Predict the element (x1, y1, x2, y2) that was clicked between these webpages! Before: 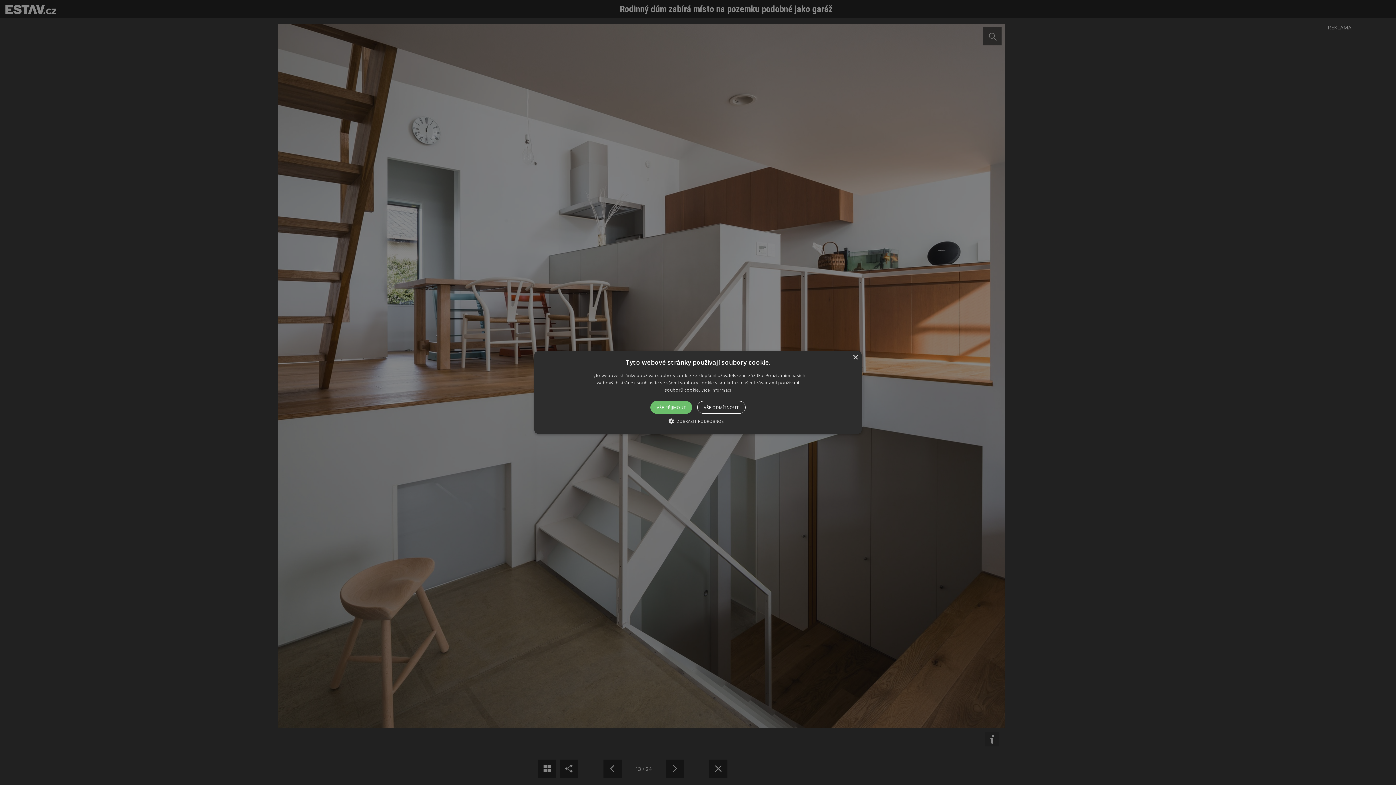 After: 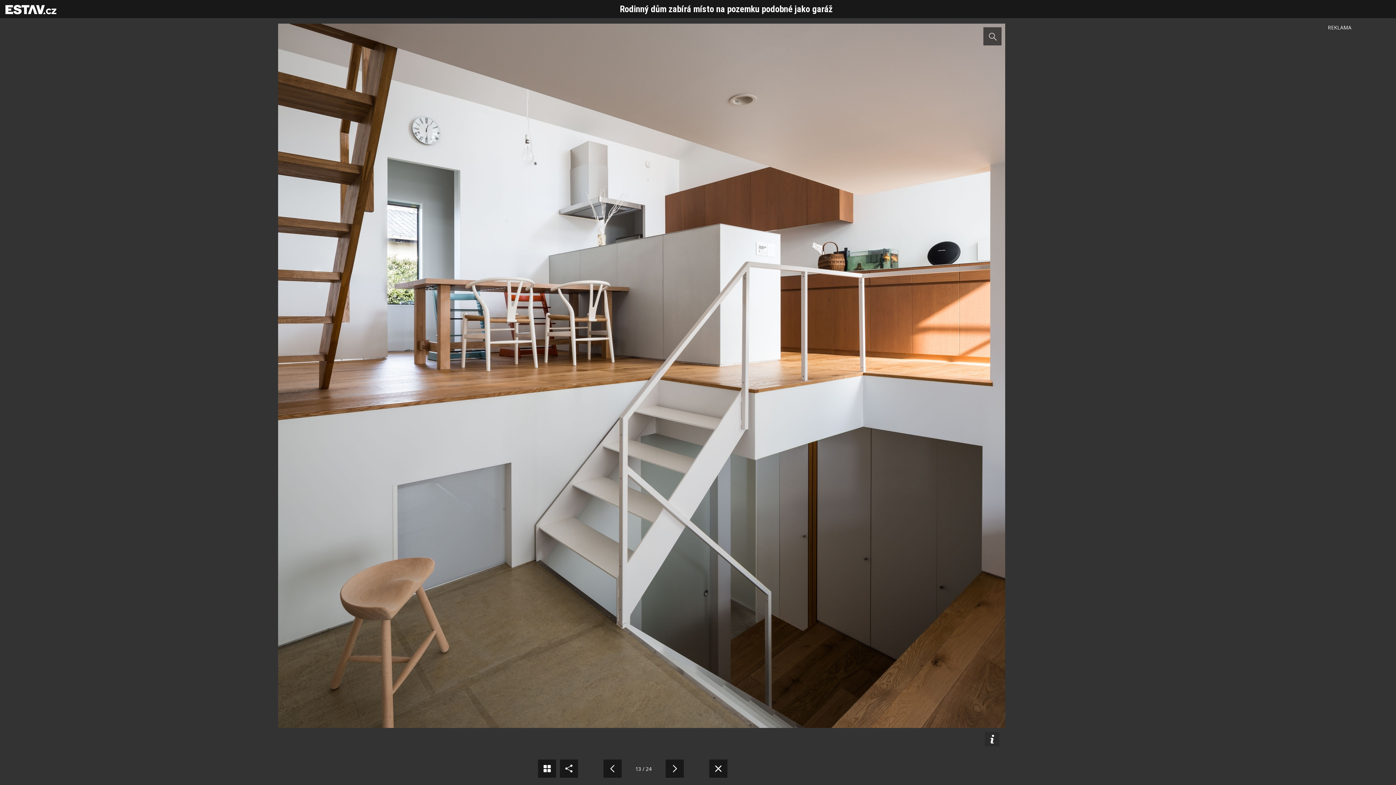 Action: bbox: (852, 355, 858, 360) label: Close